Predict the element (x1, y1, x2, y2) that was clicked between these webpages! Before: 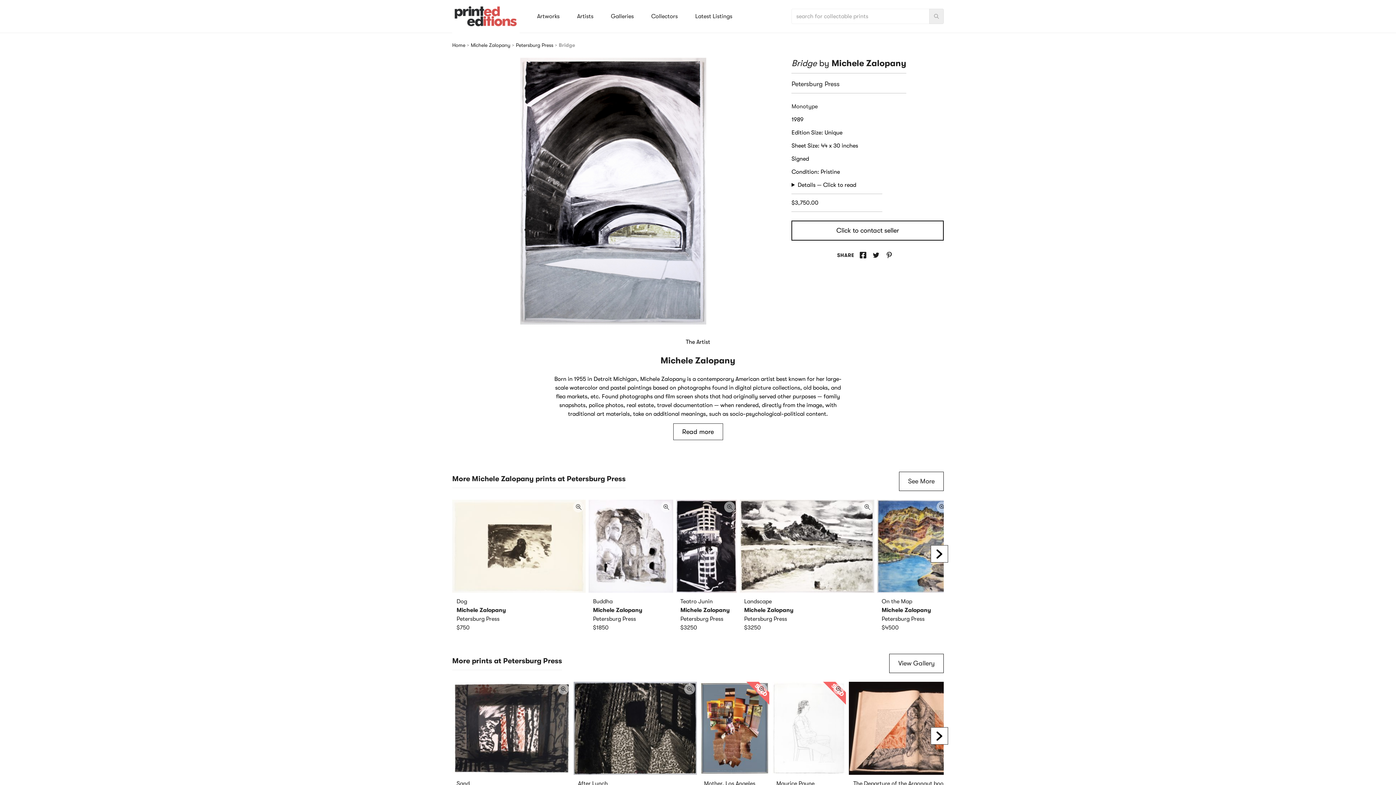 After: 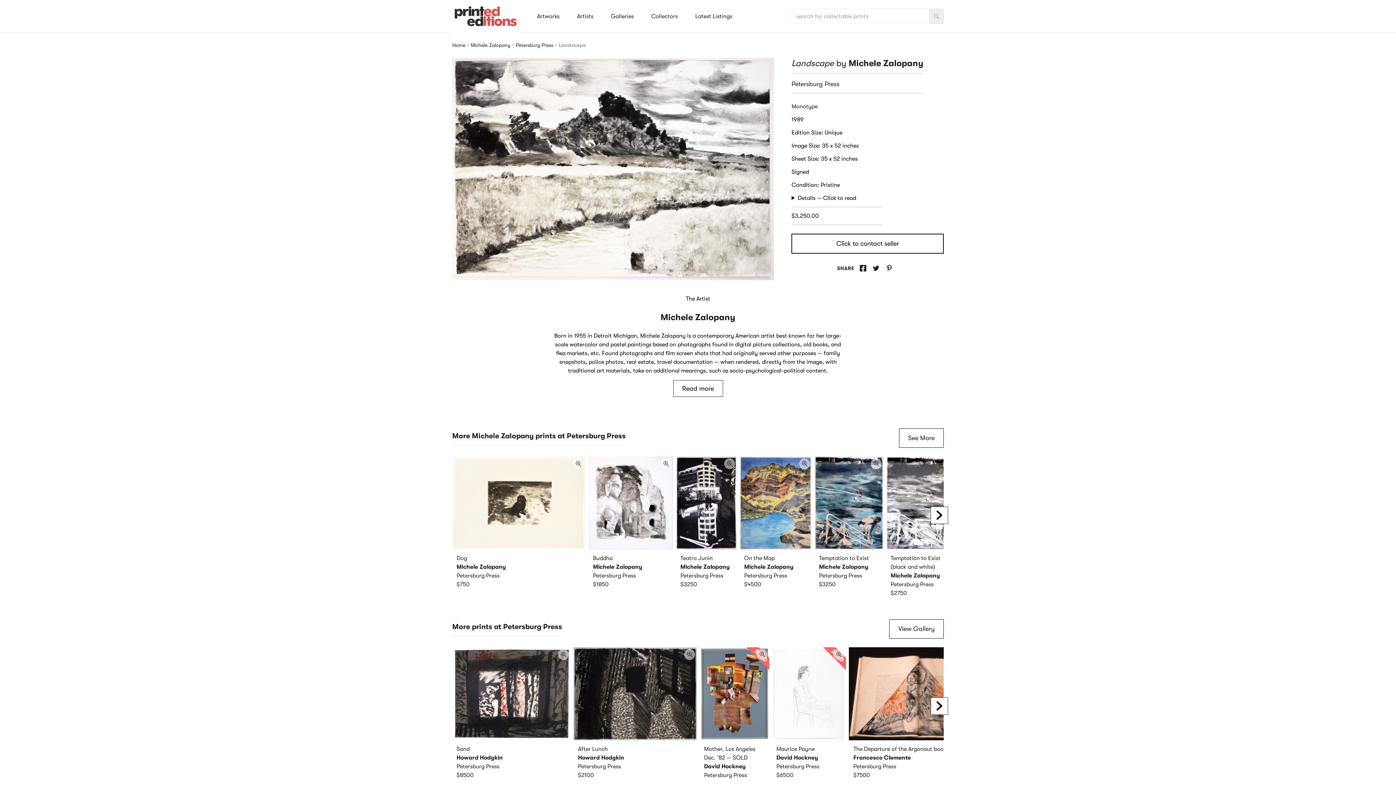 Action: label: Landscape
Michele Zalopany
Petersburg Press
$3250 bbox: (739, 499, 874, 636)